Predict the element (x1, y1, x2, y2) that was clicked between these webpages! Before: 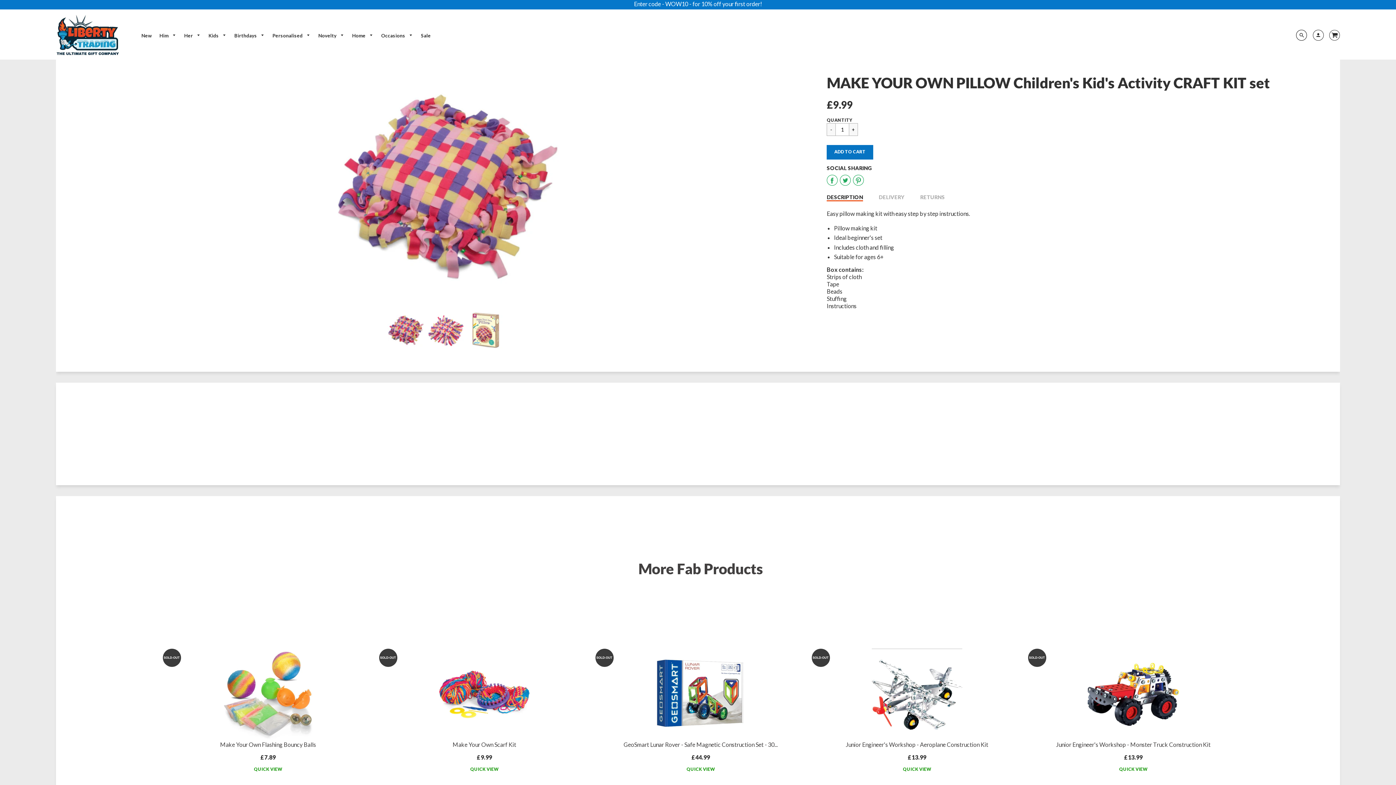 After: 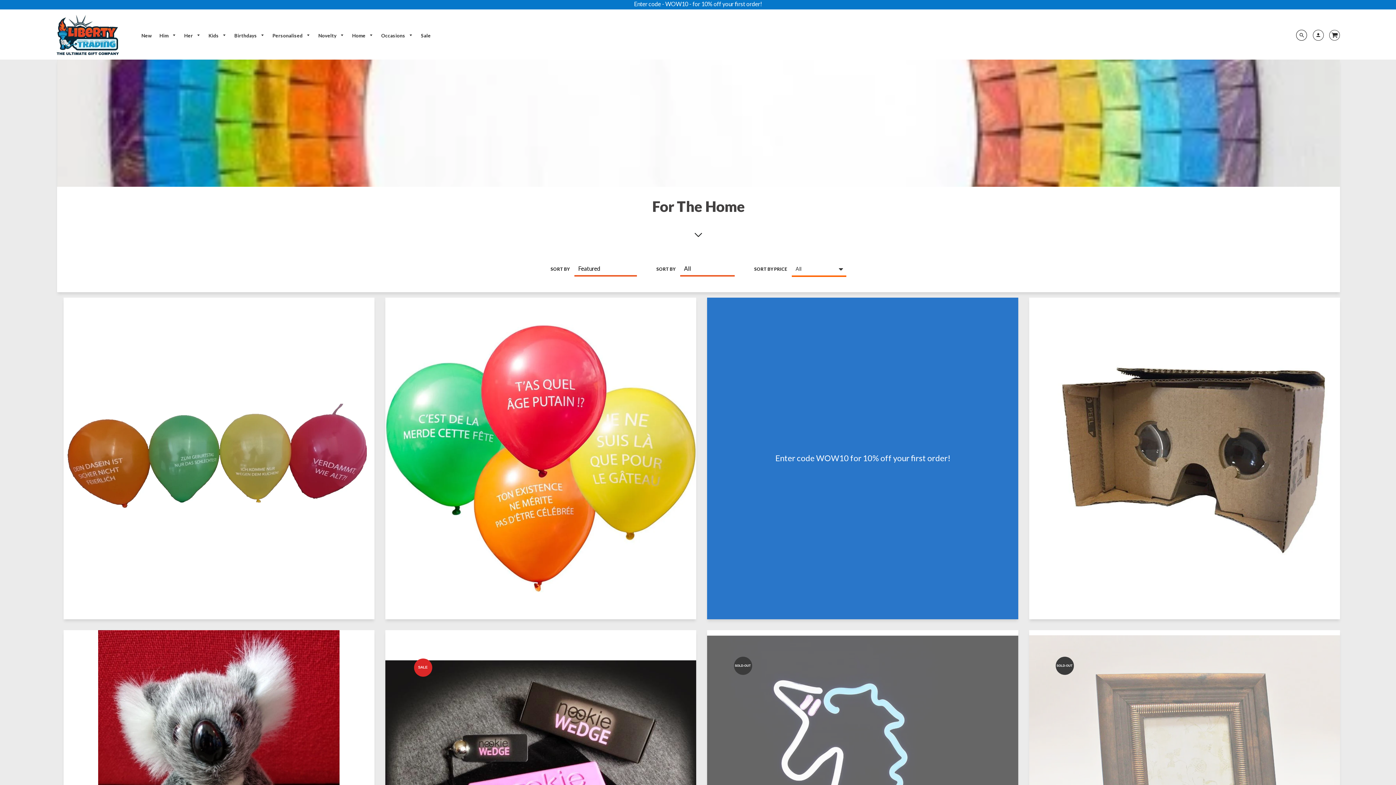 Action: label: Home  bbox: (348, 29, 376, 42)